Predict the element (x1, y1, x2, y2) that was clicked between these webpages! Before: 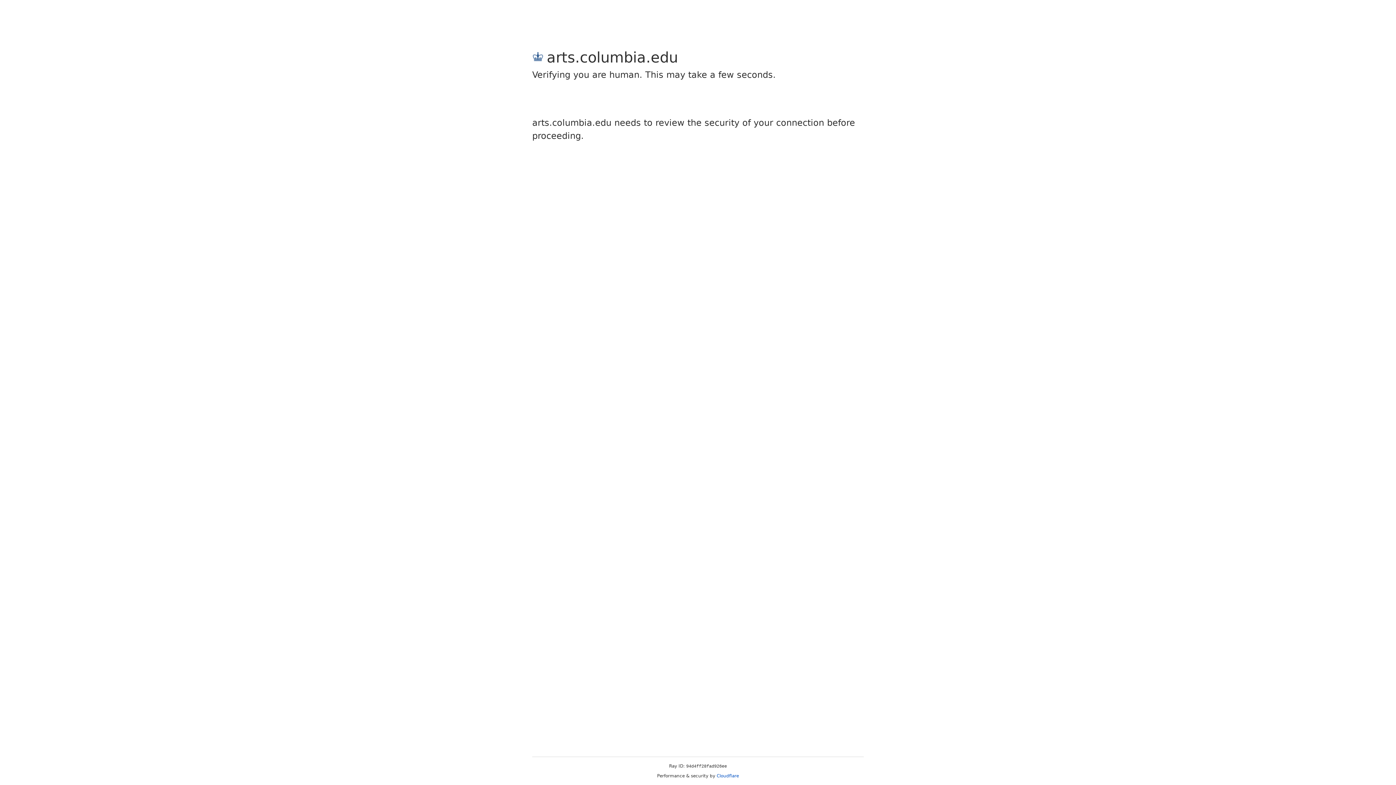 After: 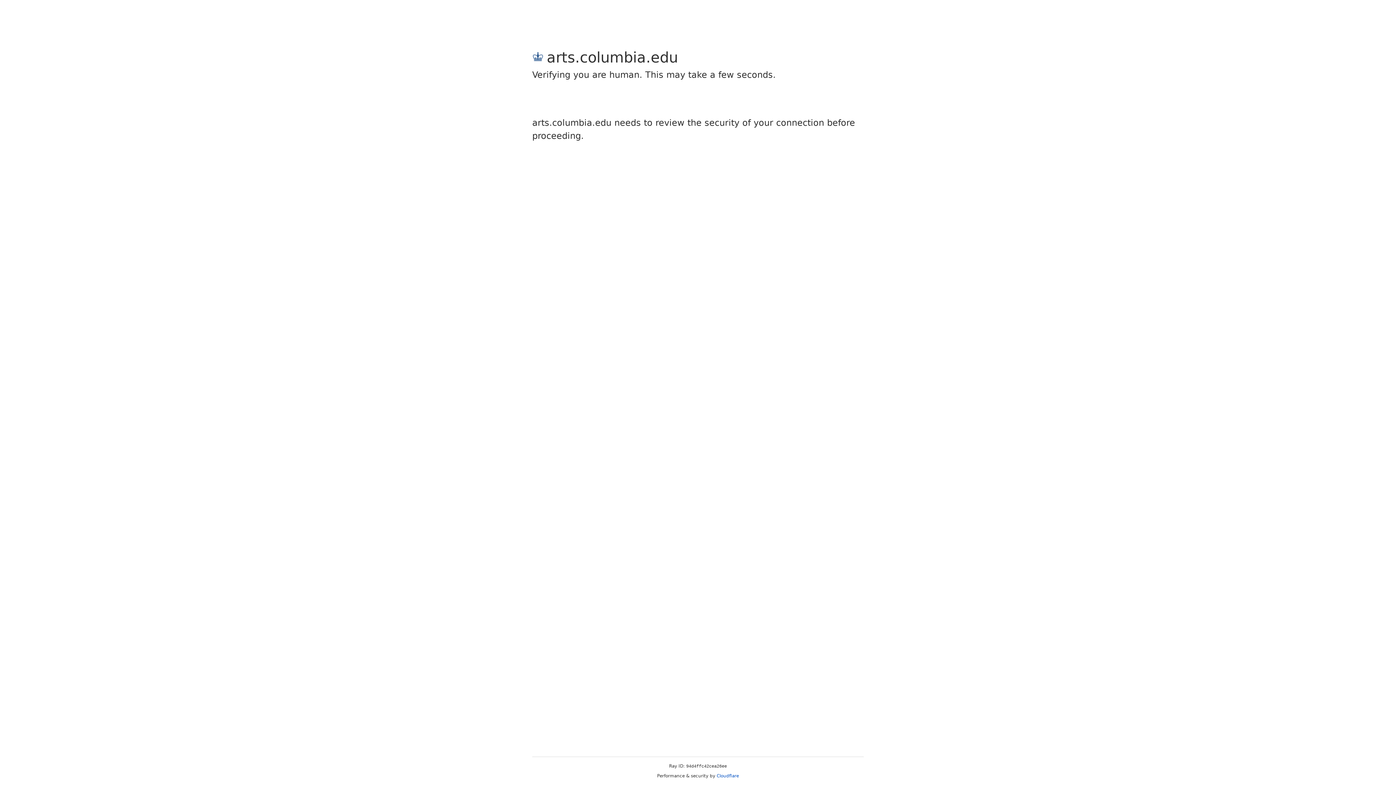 Action: label: Cloudflare bbox: (716, 773, 739, 778)